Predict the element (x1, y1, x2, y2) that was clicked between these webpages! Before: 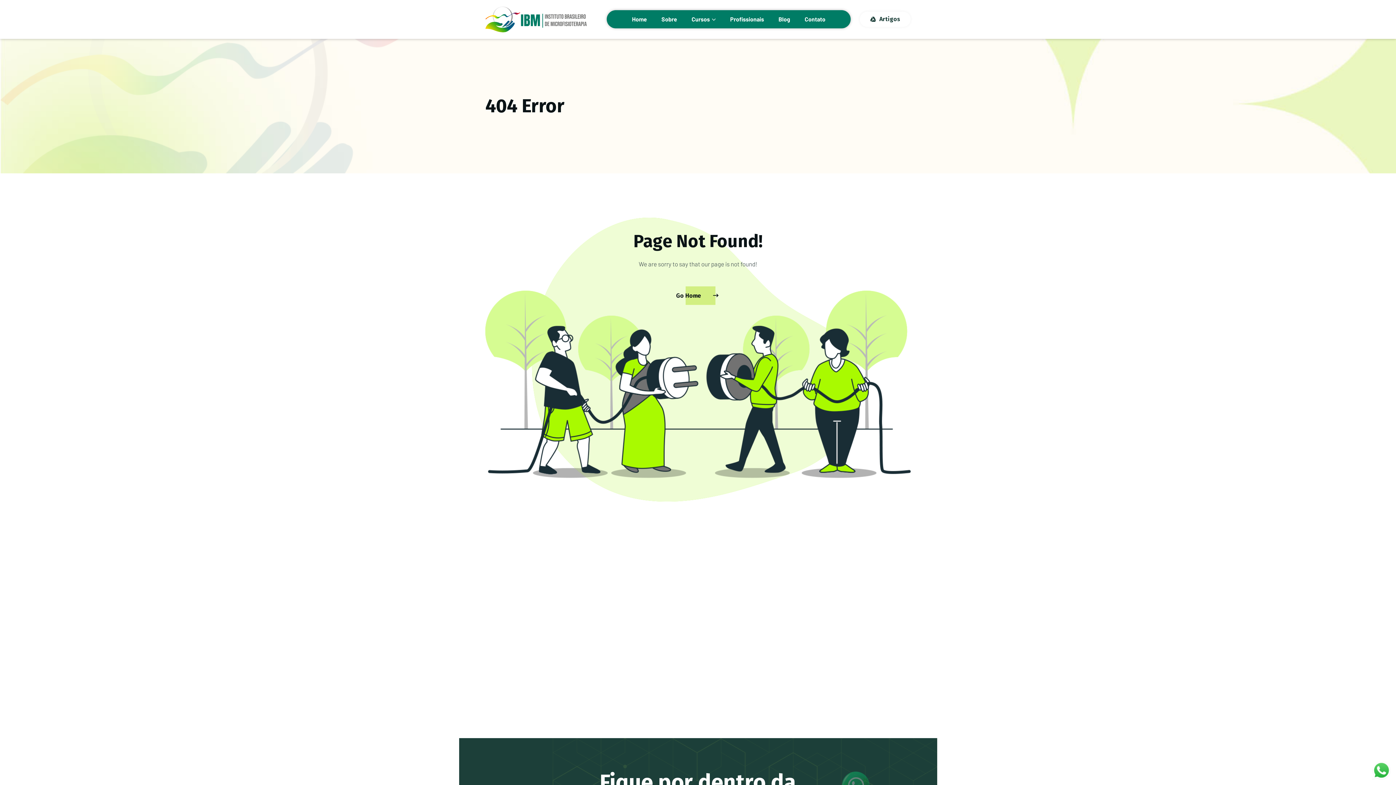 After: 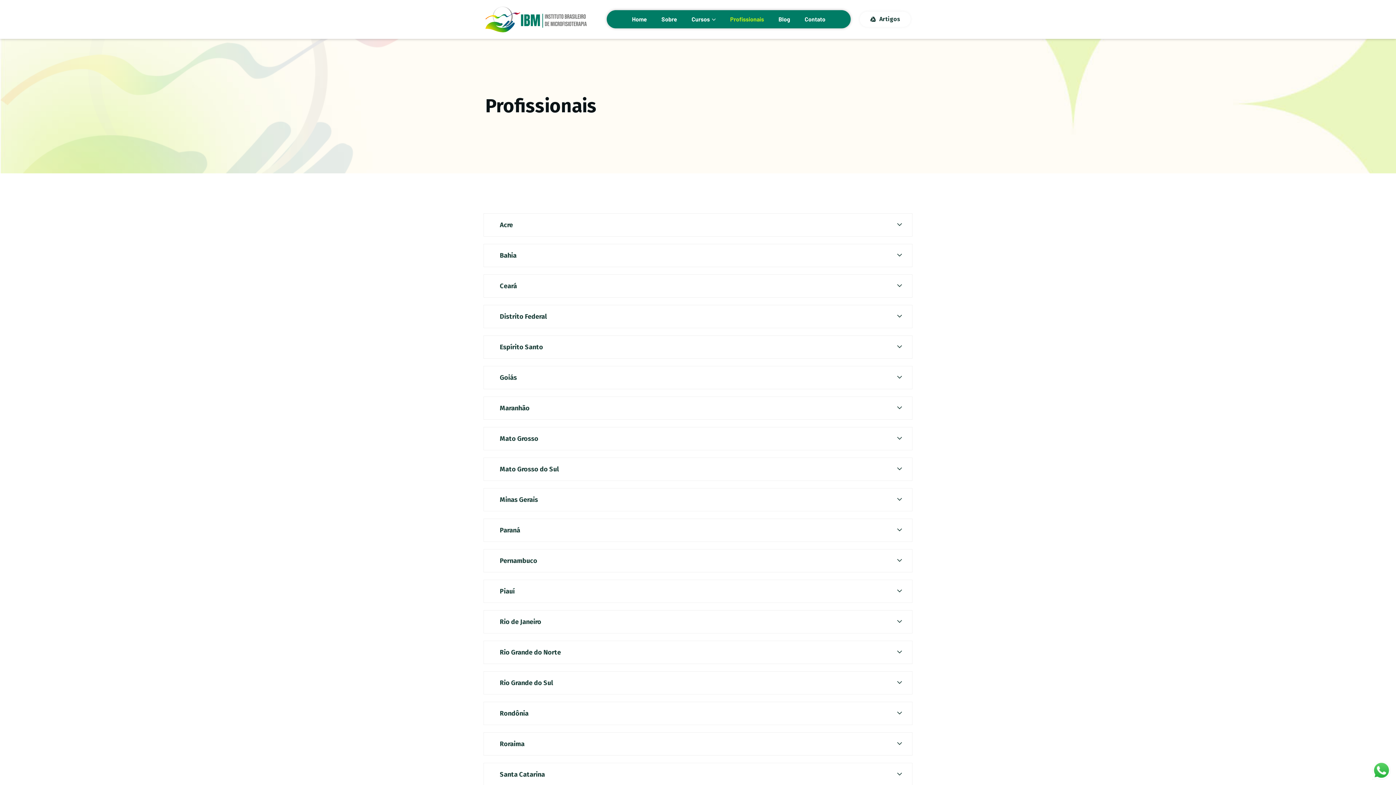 Action: label: Profissionais bbox: (730, 10, 764, 28)